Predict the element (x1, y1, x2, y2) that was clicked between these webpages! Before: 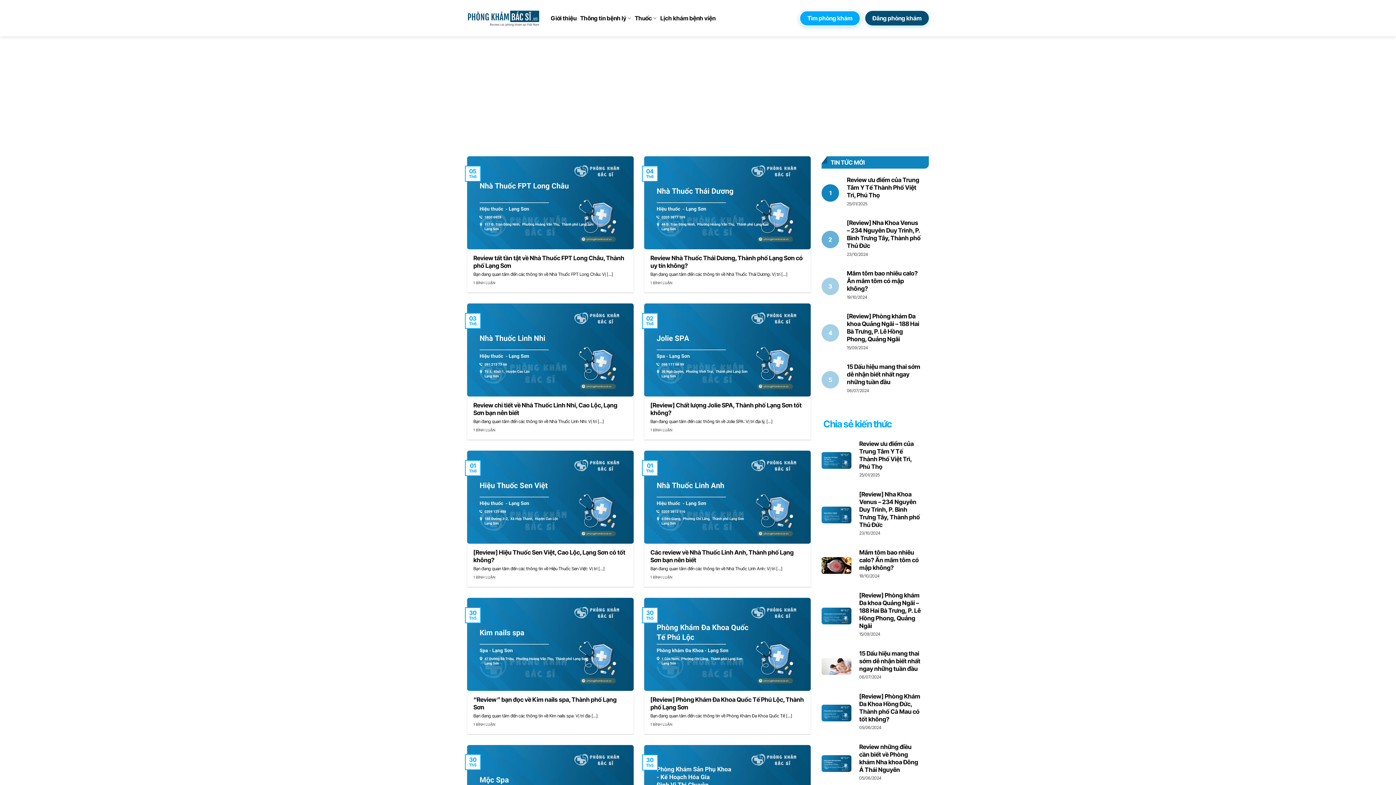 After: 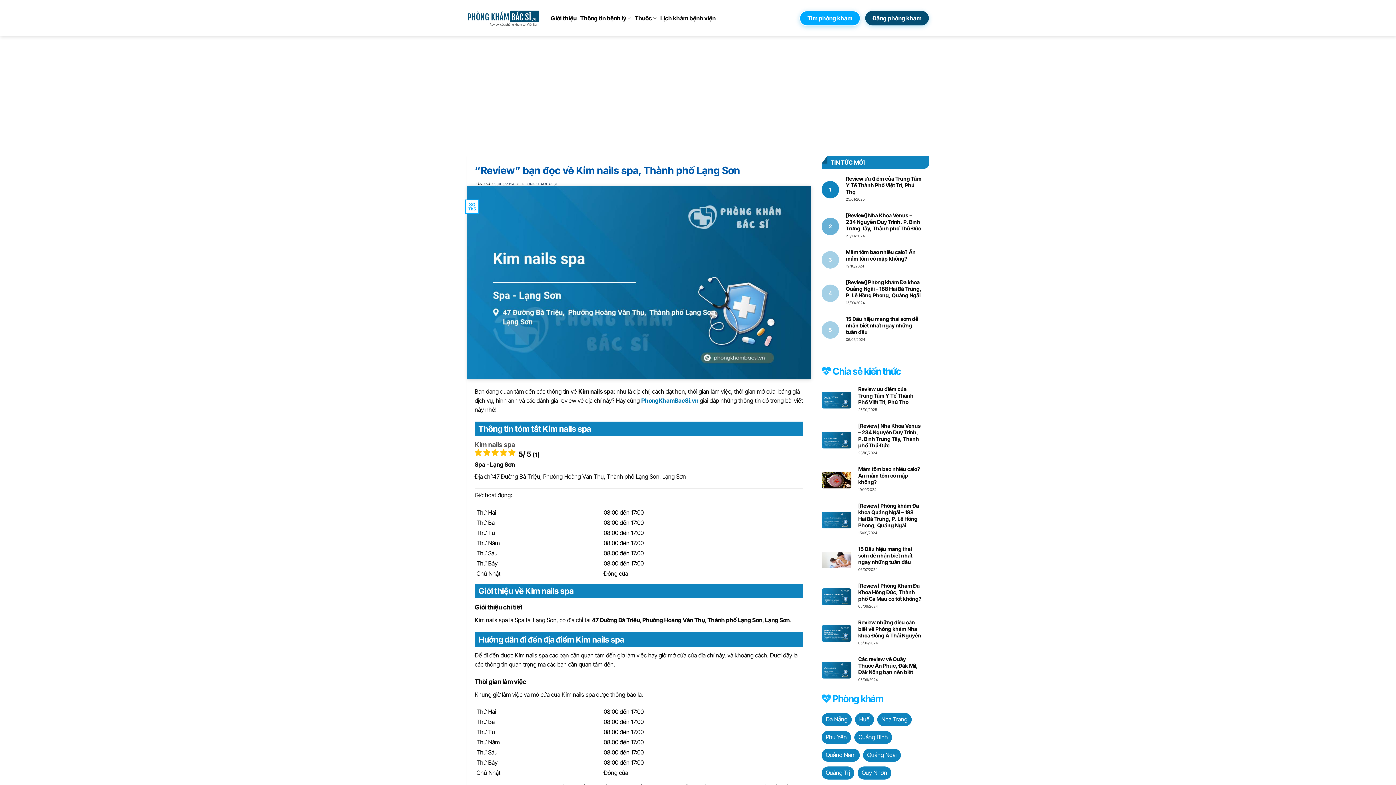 Action: label: “Review” bạn đọc về Kim nails spa, Thành phố Lạng Sơn bbox: (473, 696, 627, 711)